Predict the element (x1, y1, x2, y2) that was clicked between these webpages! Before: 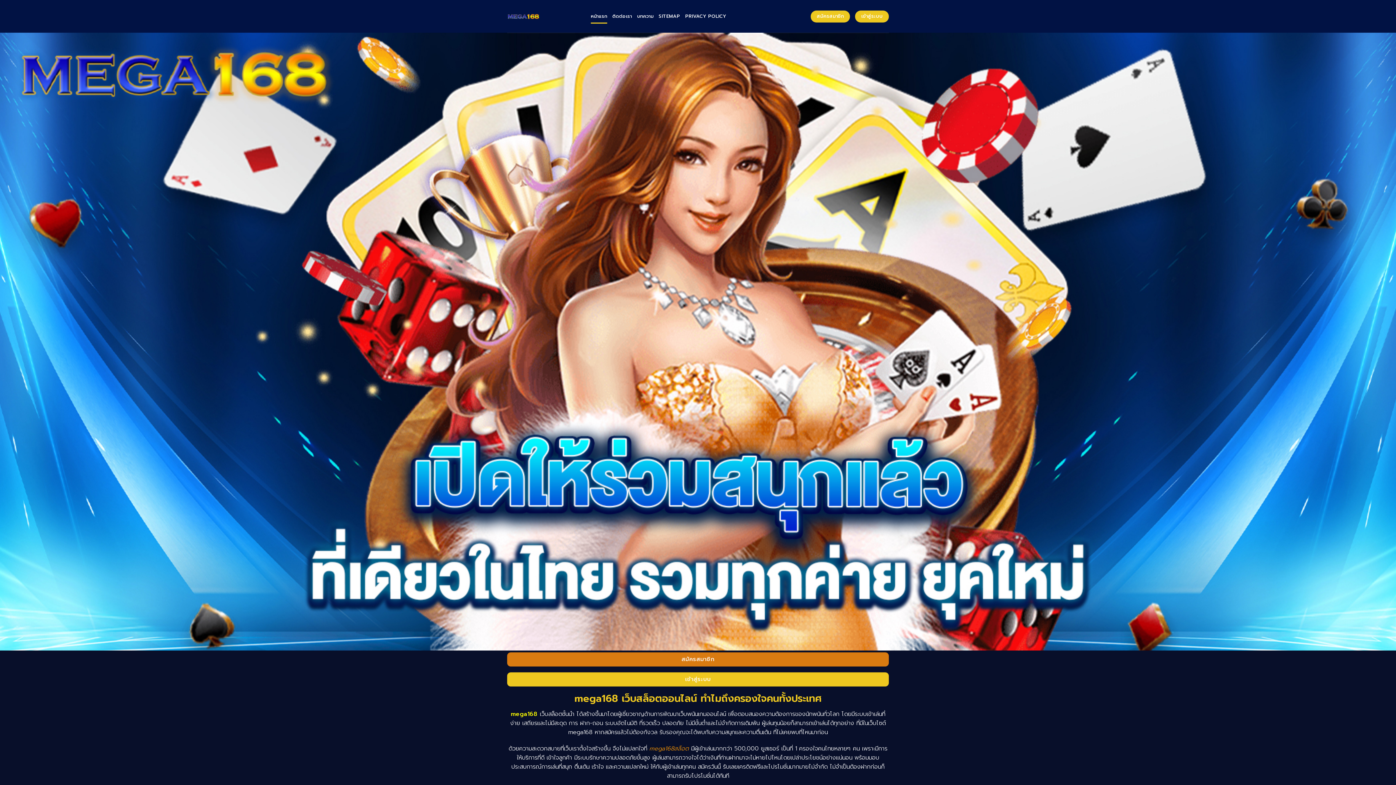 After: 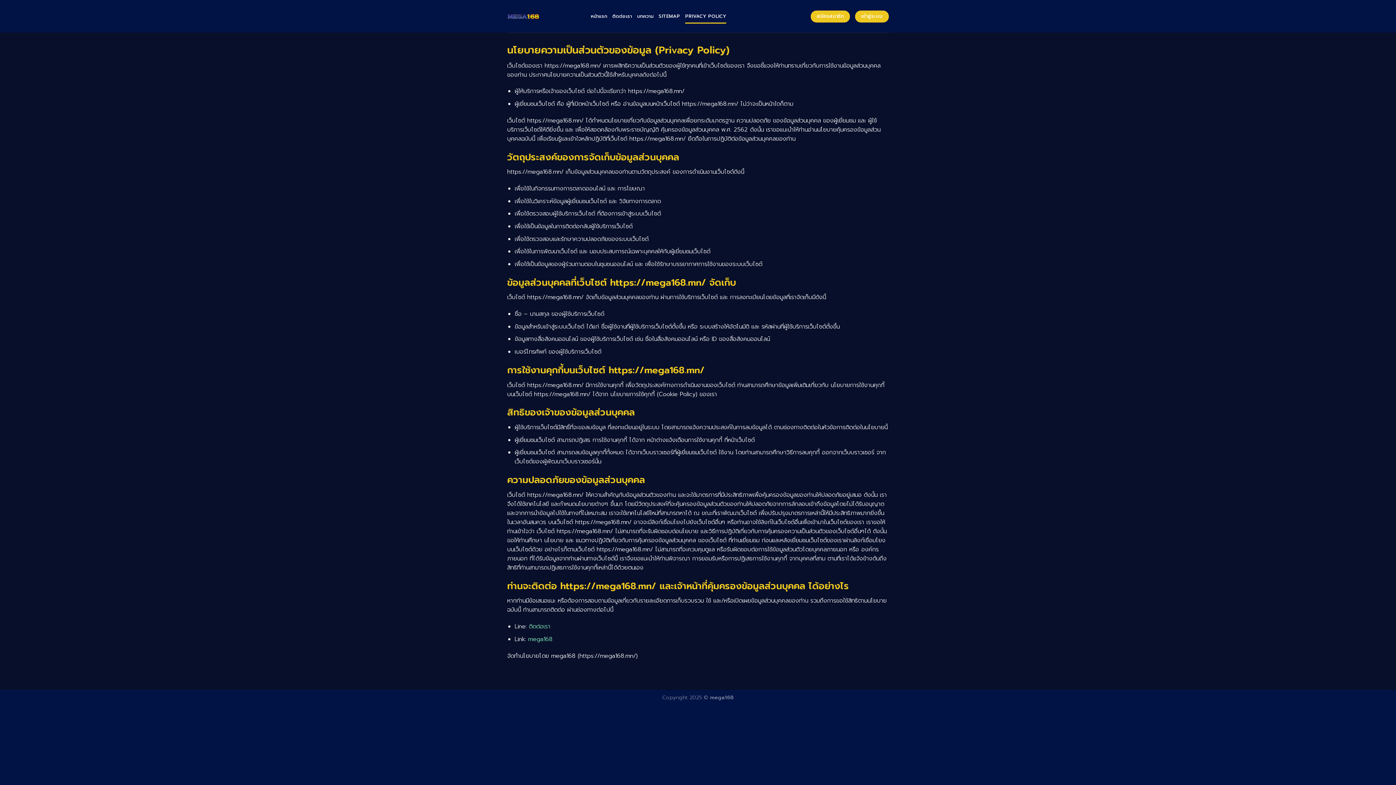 Action: bbox: (685, 9, 726, 23) label: PRIVACY POLICY